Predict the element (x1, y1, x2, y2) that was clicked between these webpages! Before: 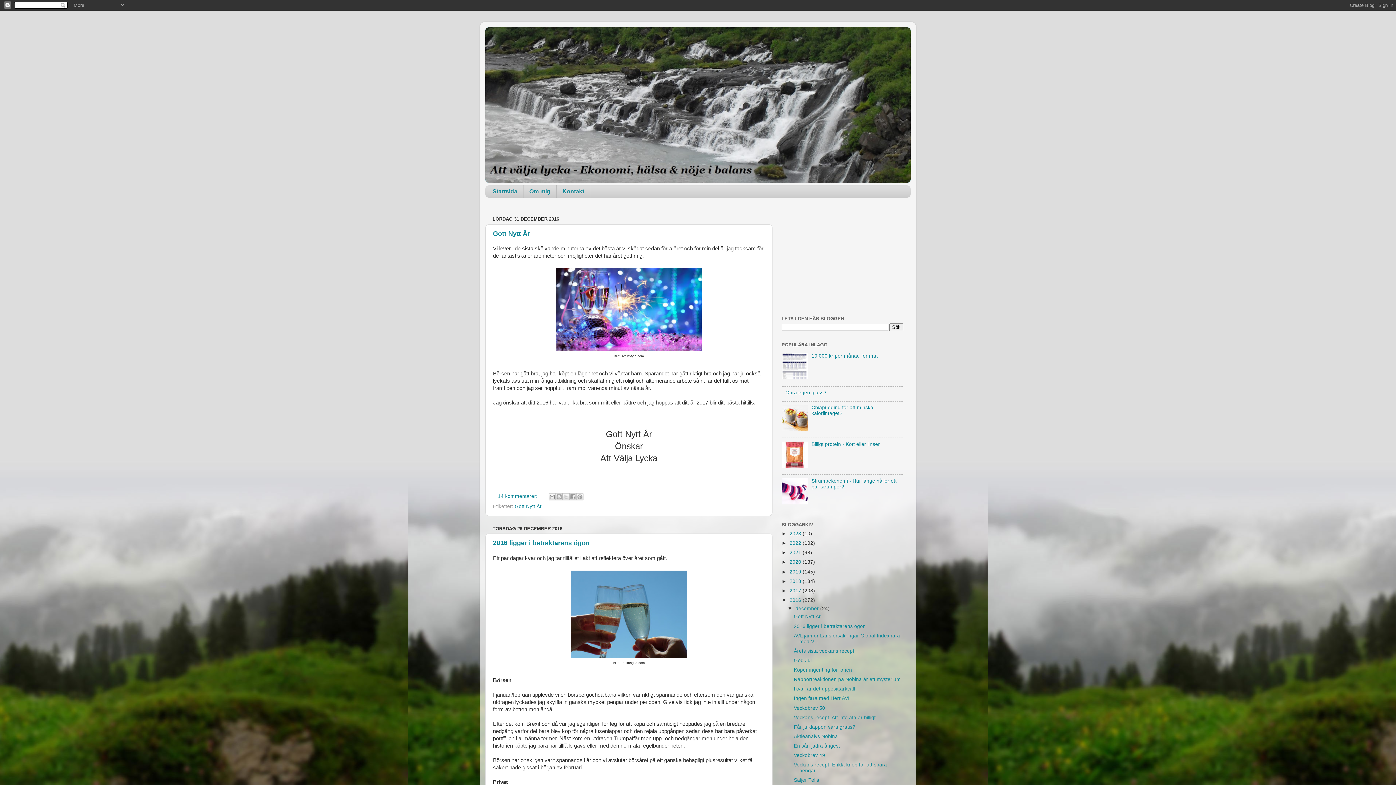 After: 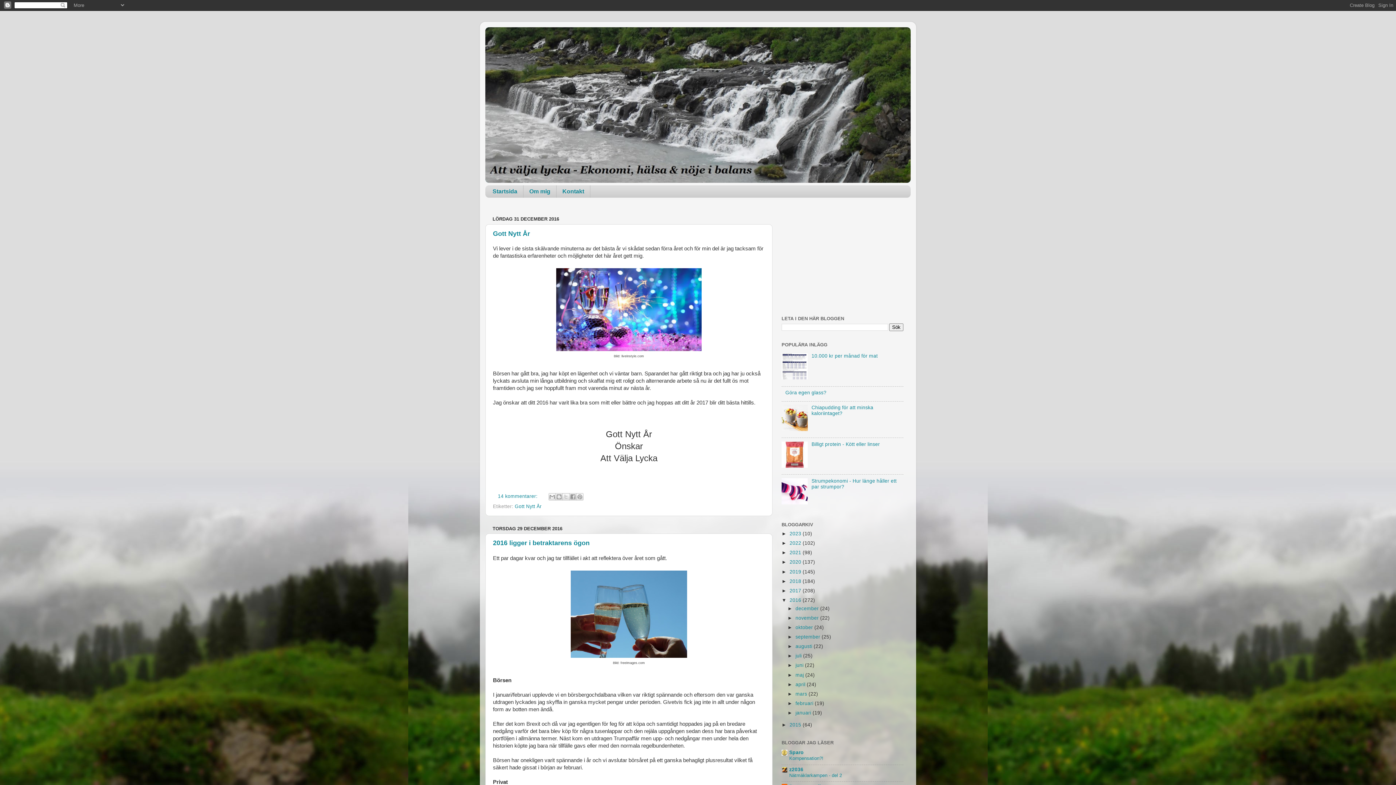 Action: label: ▼   bbox: (787, 606, 795, 611)